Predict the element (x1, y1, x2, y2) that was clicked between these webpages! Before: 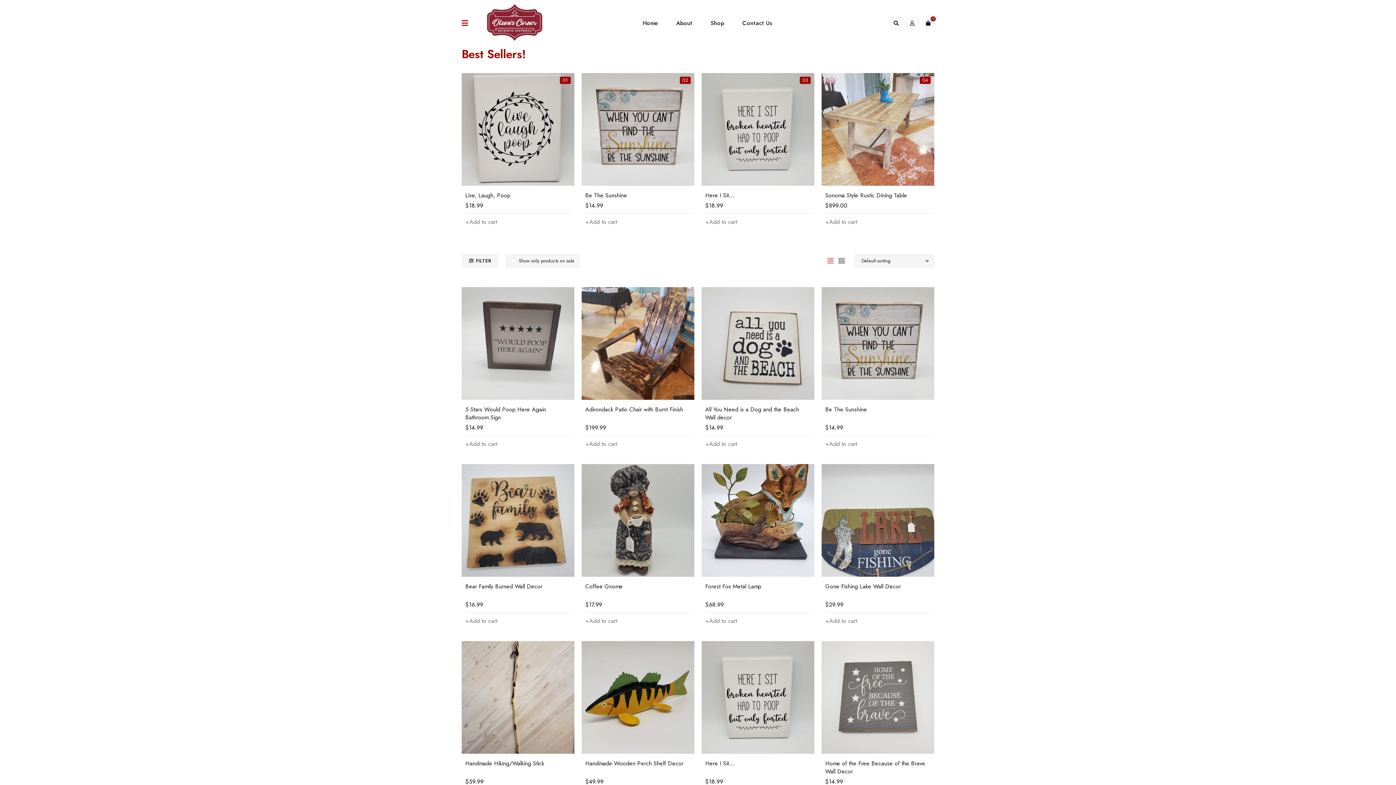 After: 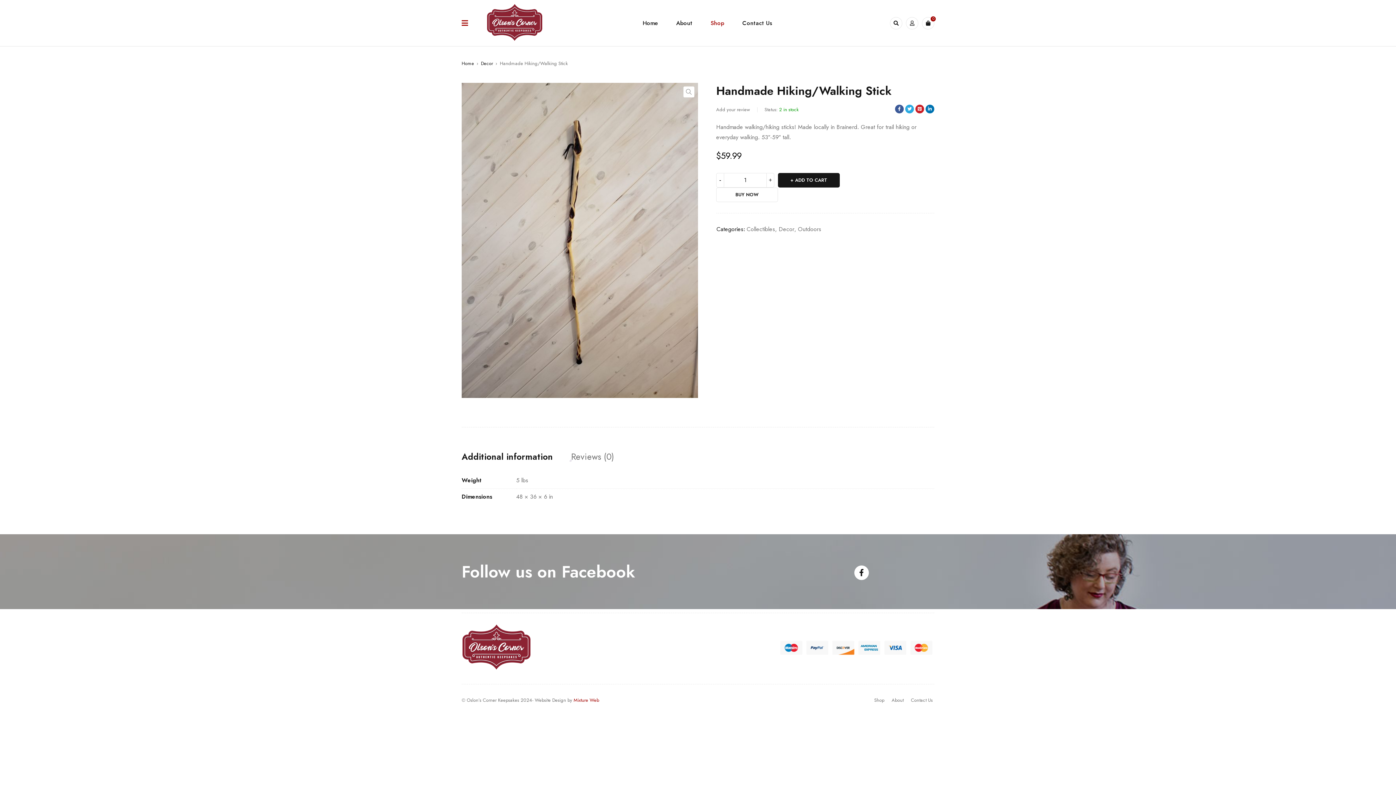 Action: label: Handmade Hiking/Walking Stick bbox: (465, 759, 544, 768)